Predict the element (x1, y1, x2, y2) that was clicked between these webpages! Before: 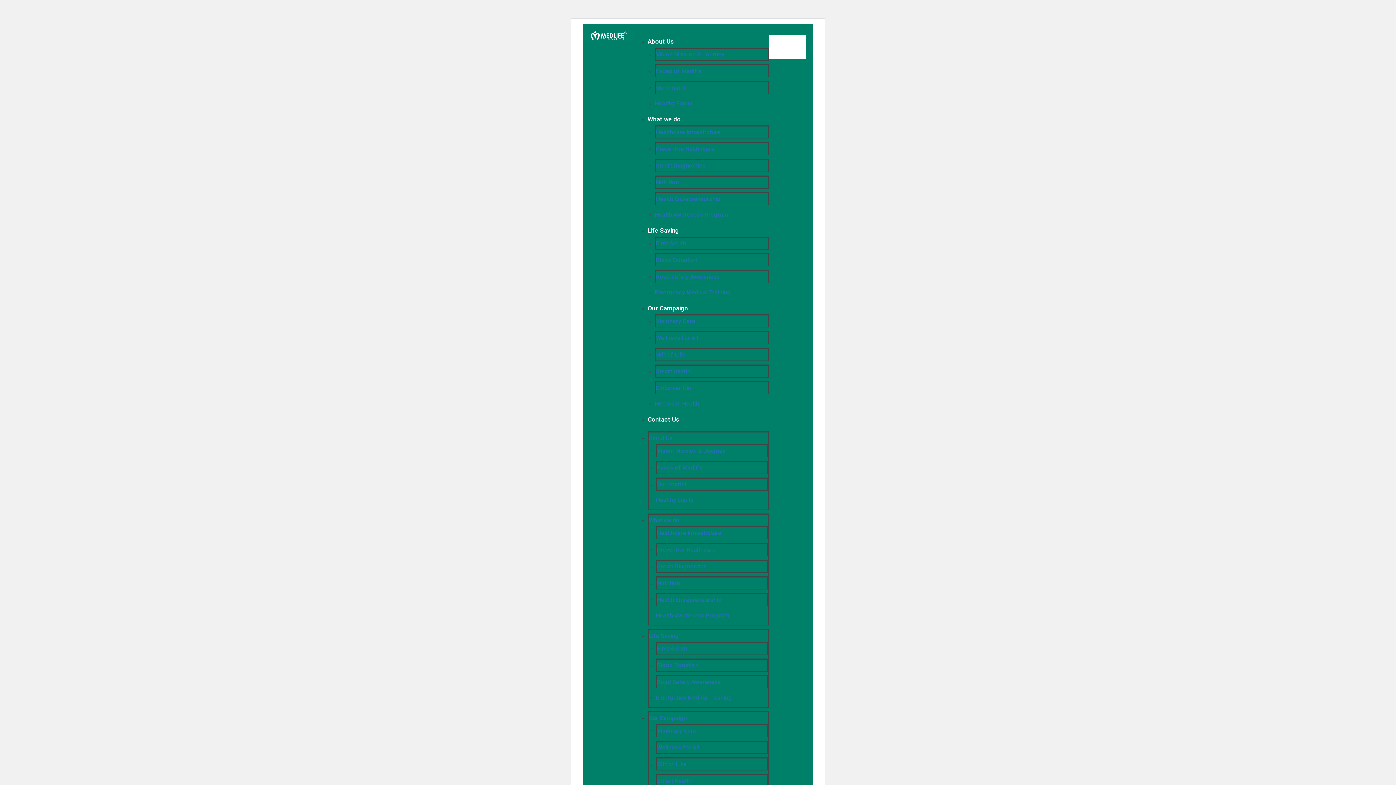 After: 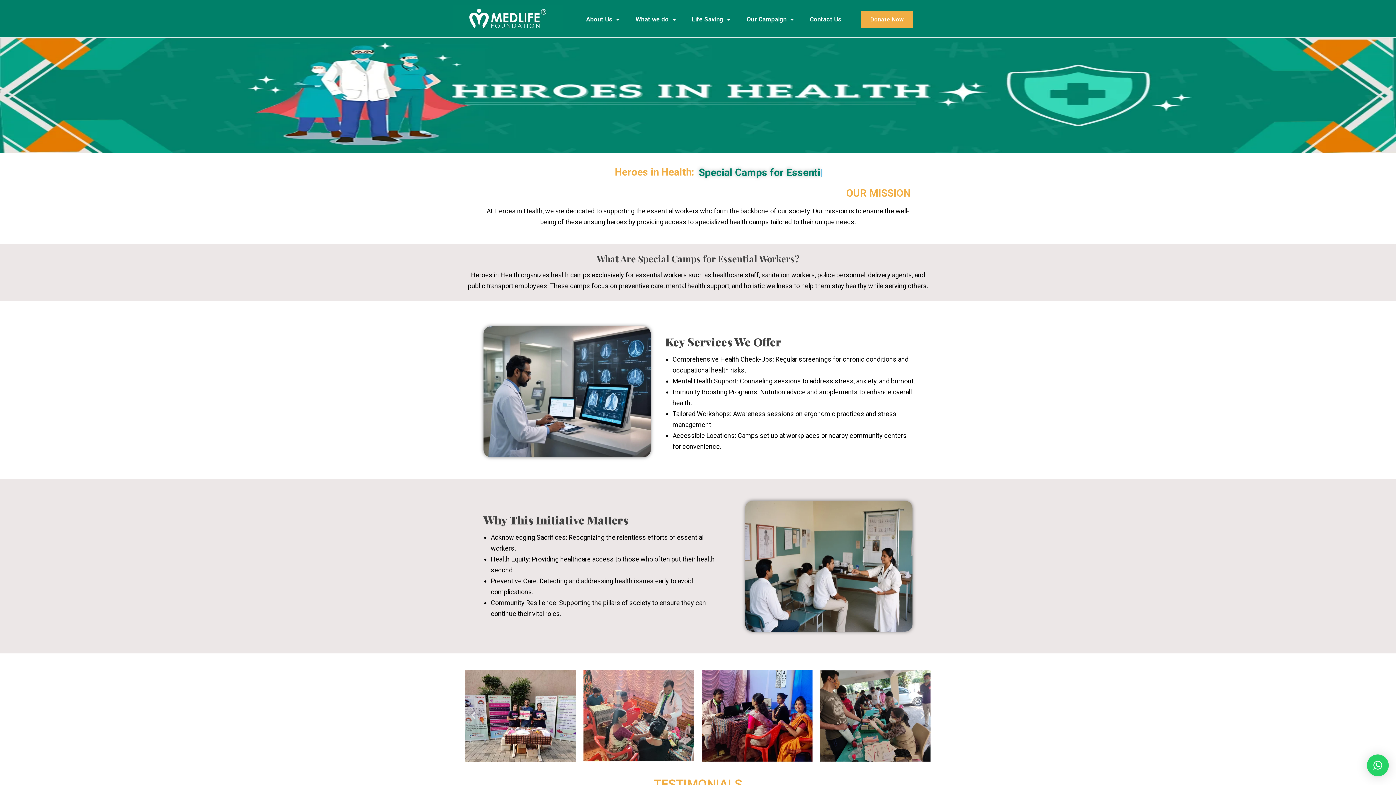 Action: label: Heroes in Health bbox: (655, 400, 699, 407)